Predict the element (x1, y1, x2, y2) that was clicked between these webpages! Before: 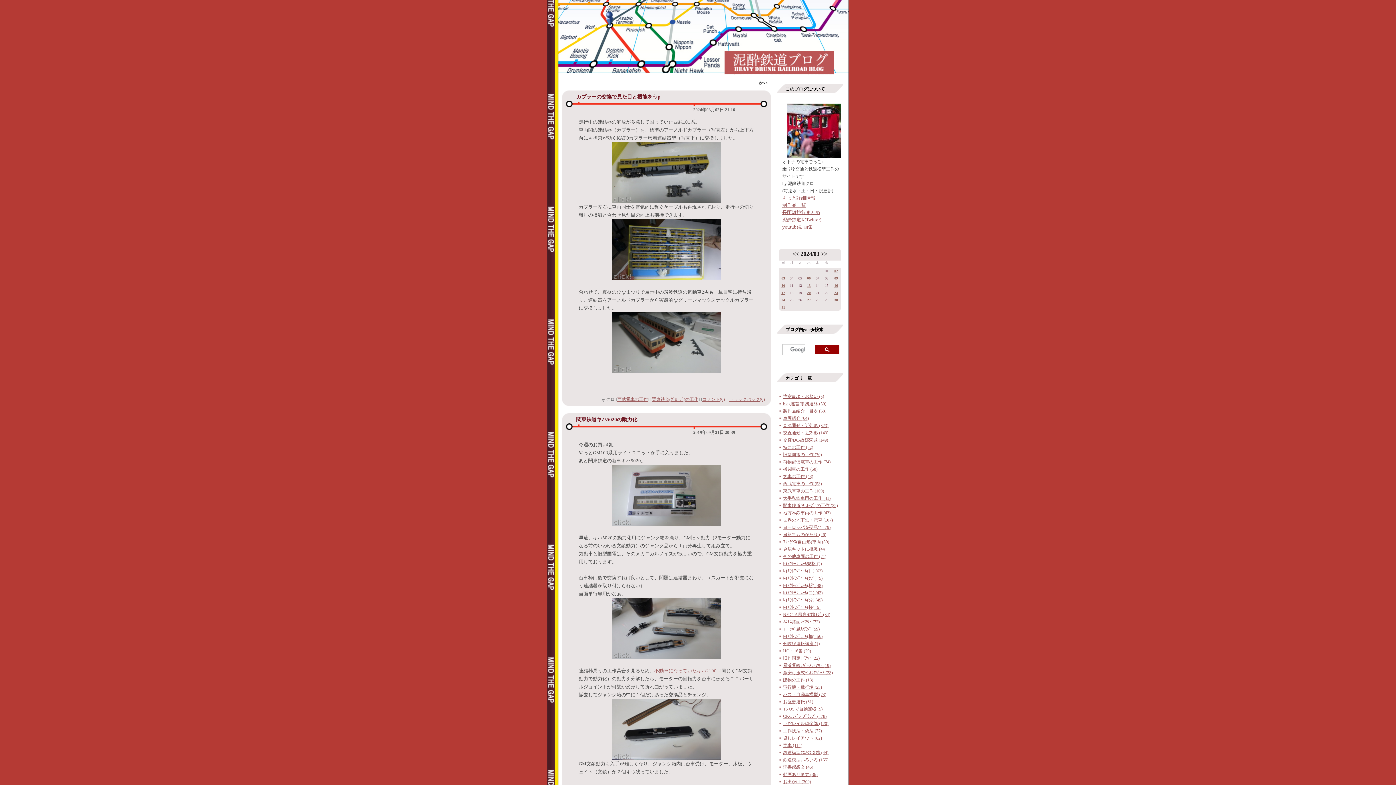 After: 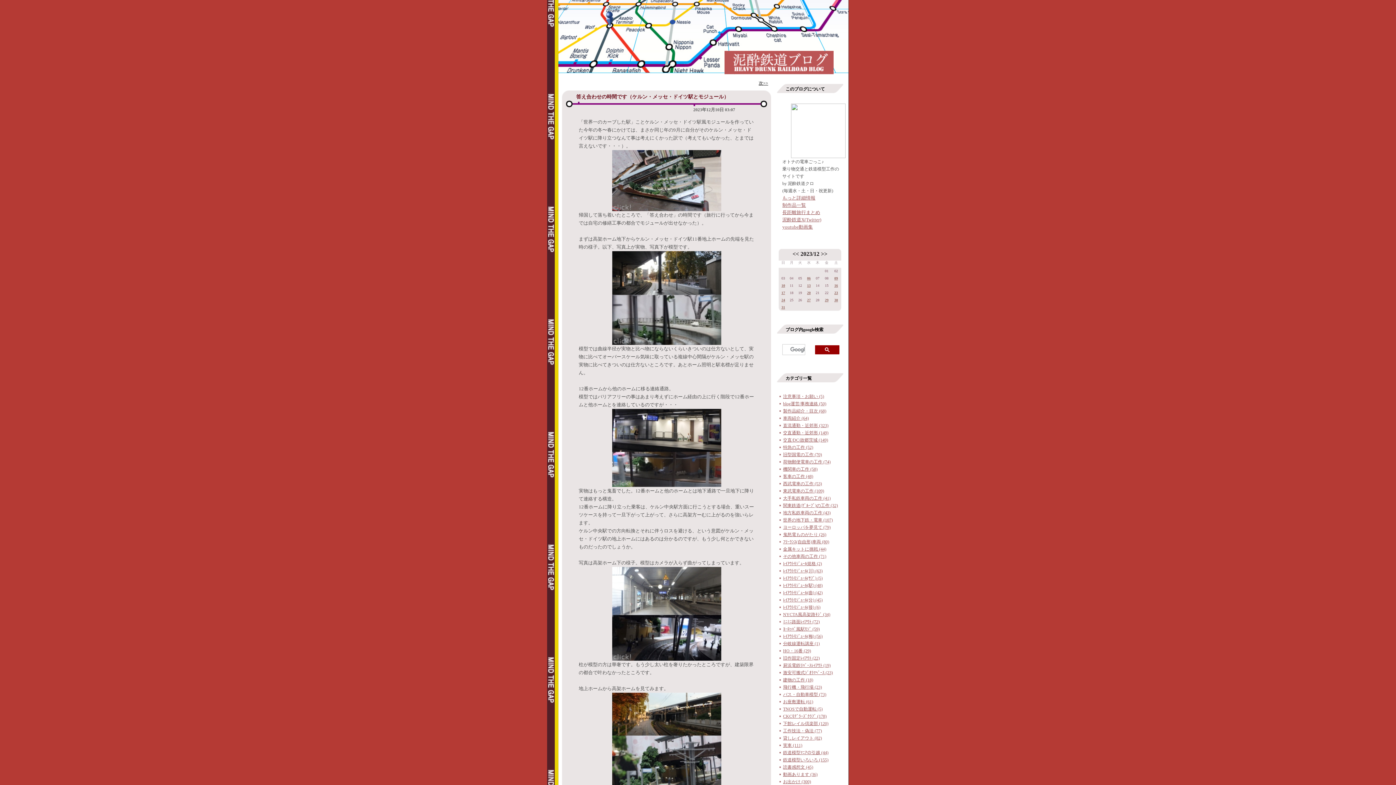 Action: label: ﾖｰﾛｯﾊﾟ風駅ﾓｼﾞ (59) bbox: (783, 626, 820, 632)